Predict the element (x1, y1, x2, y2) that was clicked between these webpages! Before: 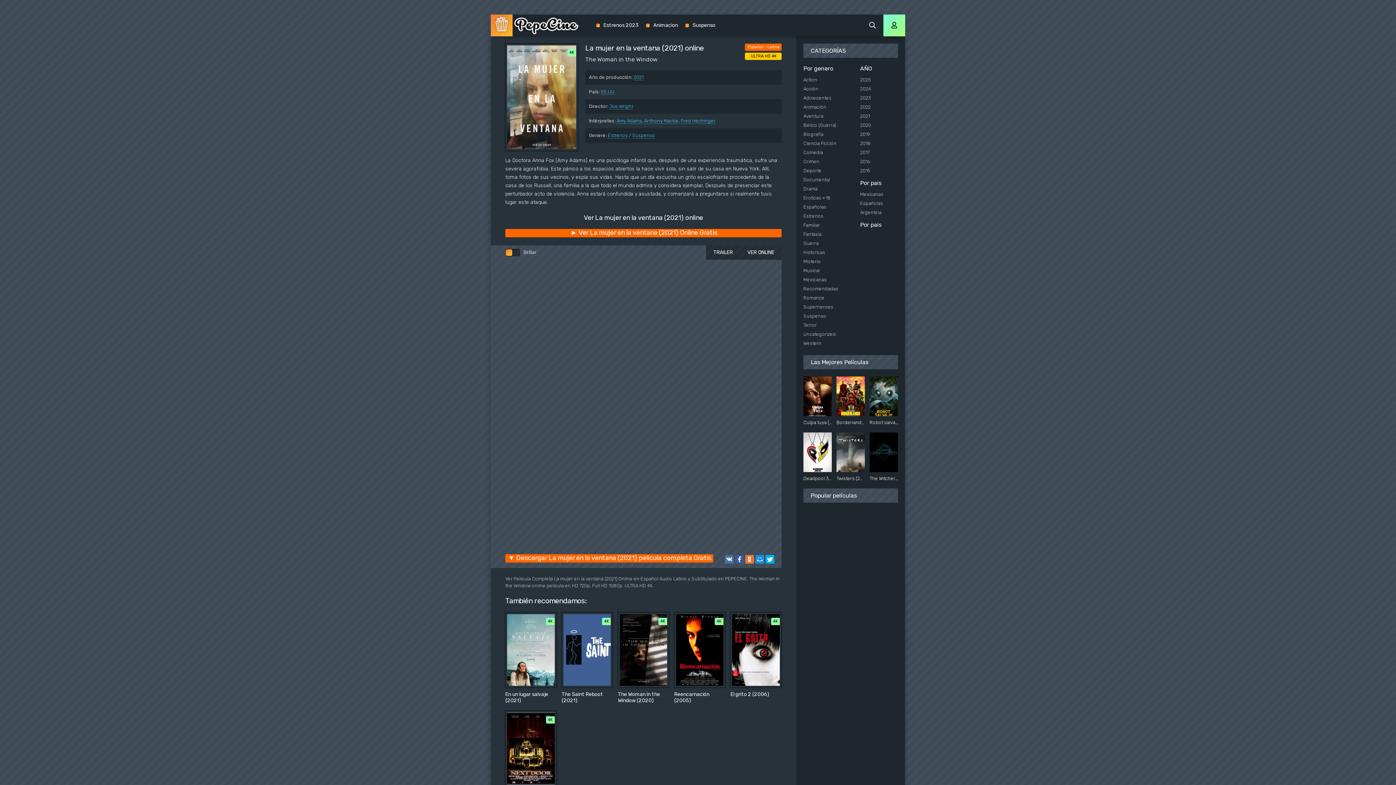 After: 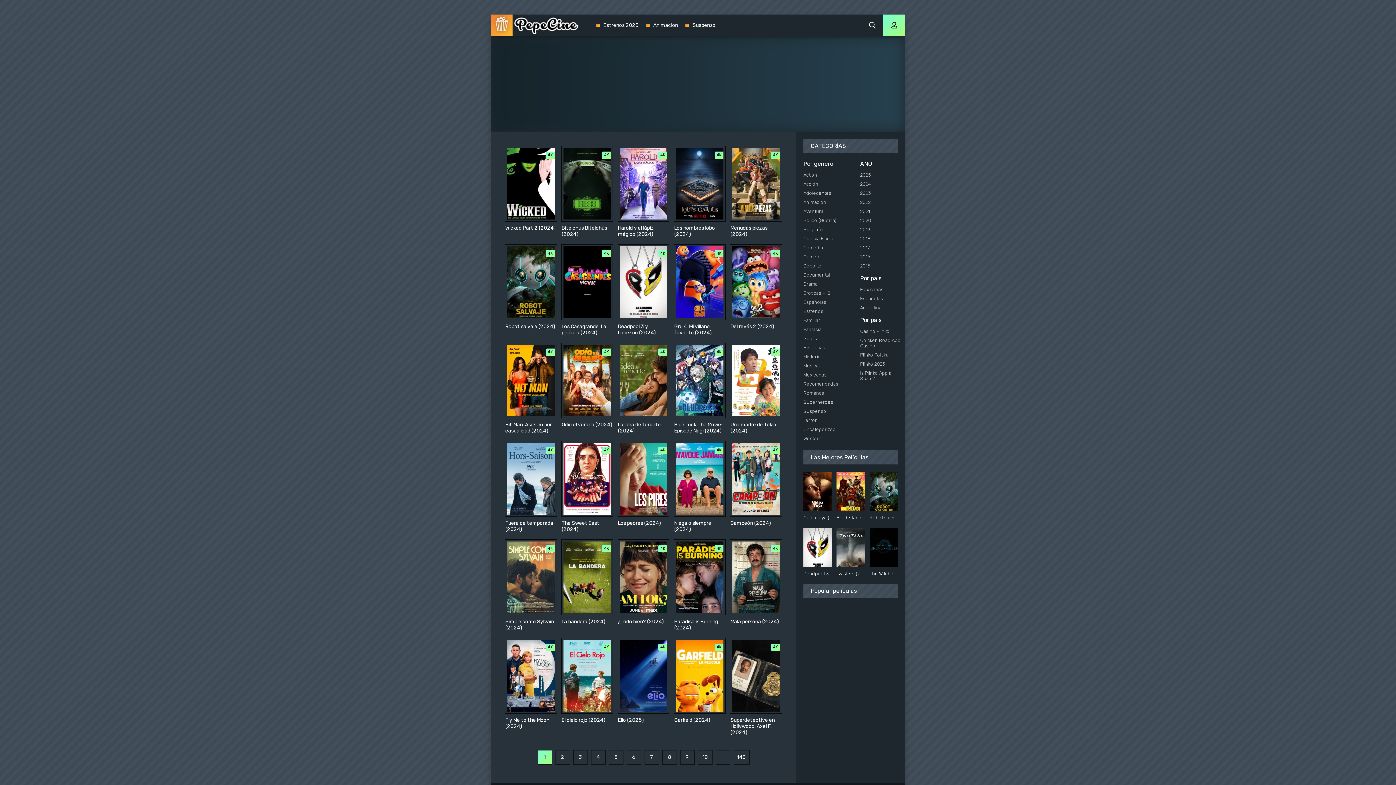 Action: bbox: (796, 148, 855, 157) label: Comedia